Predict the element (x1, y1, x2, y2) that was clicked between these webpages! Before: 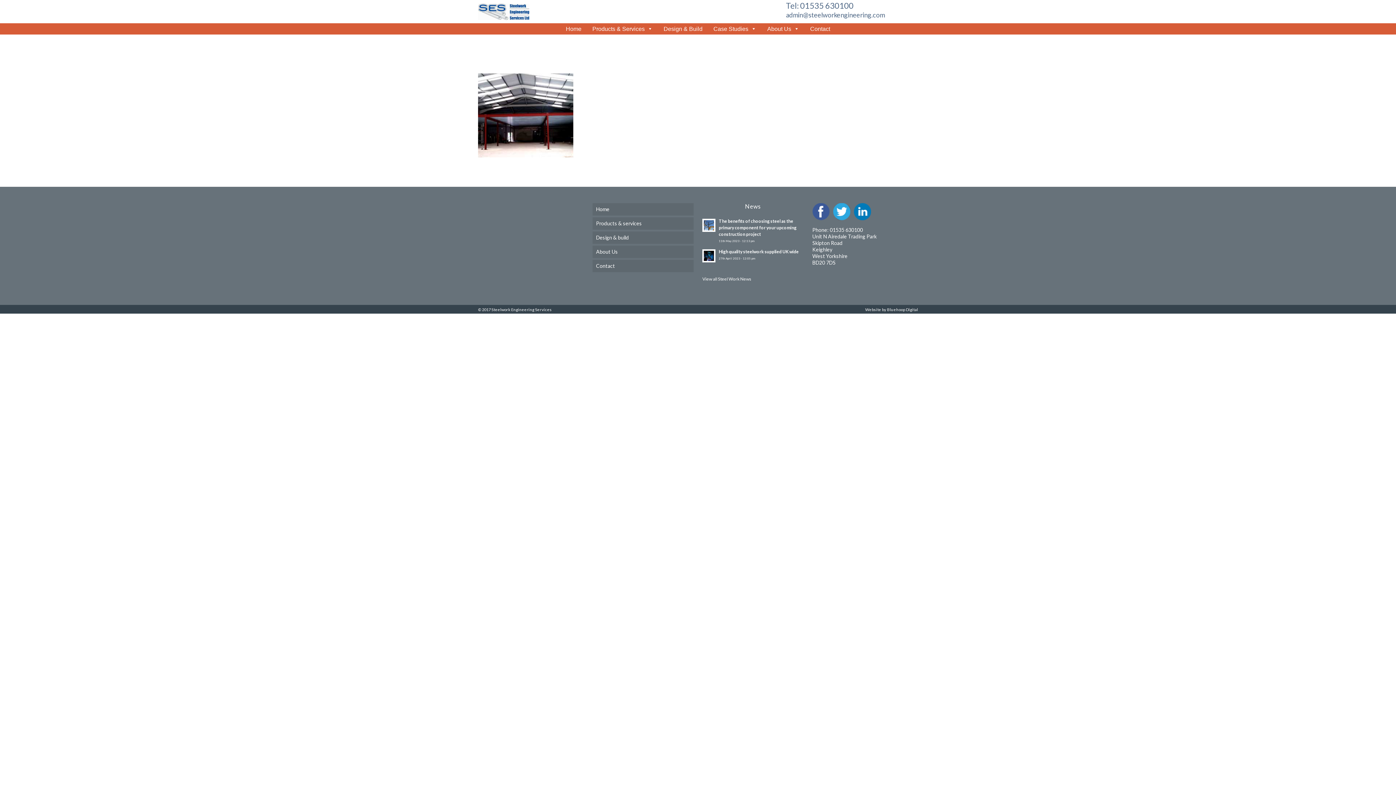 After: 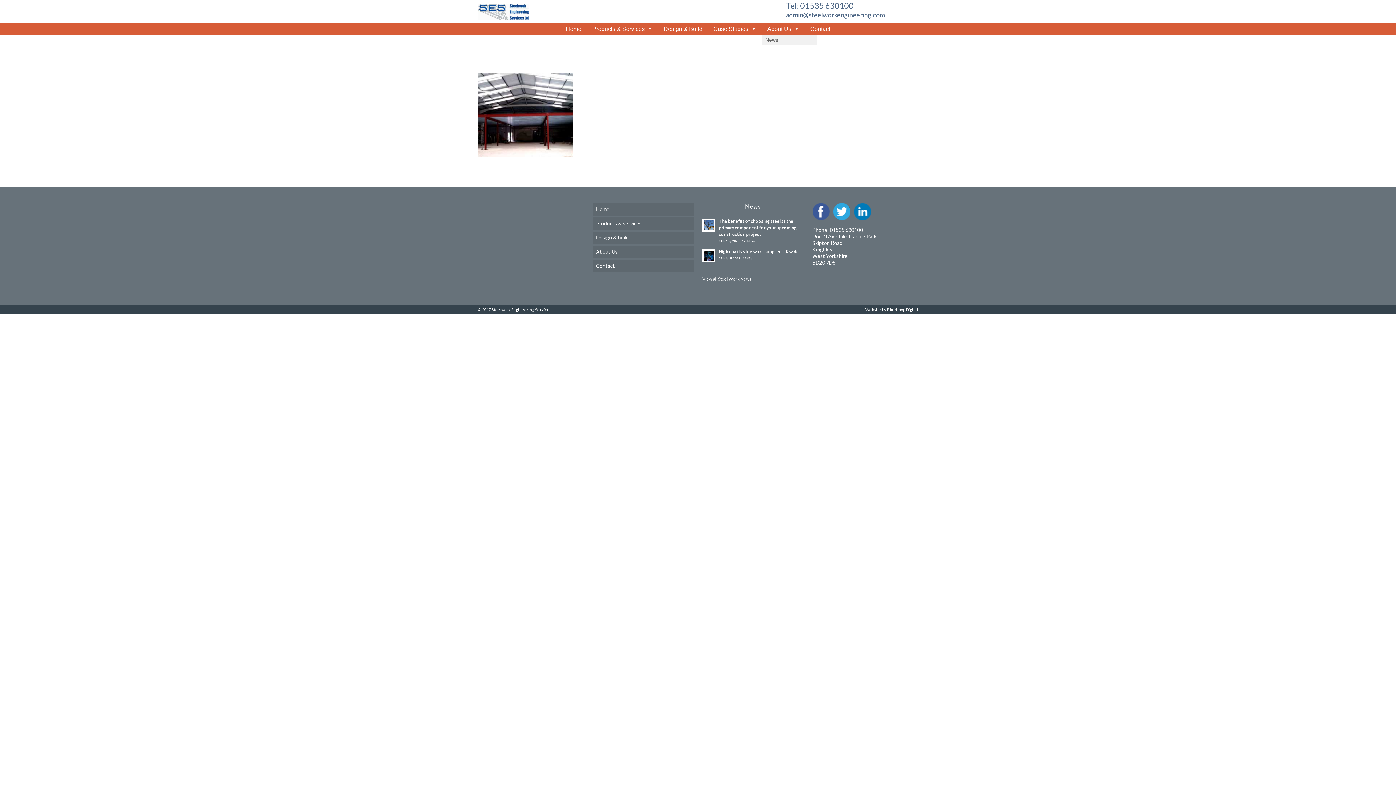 Action: bbox: (762, 23, 804, 34) label: About Us